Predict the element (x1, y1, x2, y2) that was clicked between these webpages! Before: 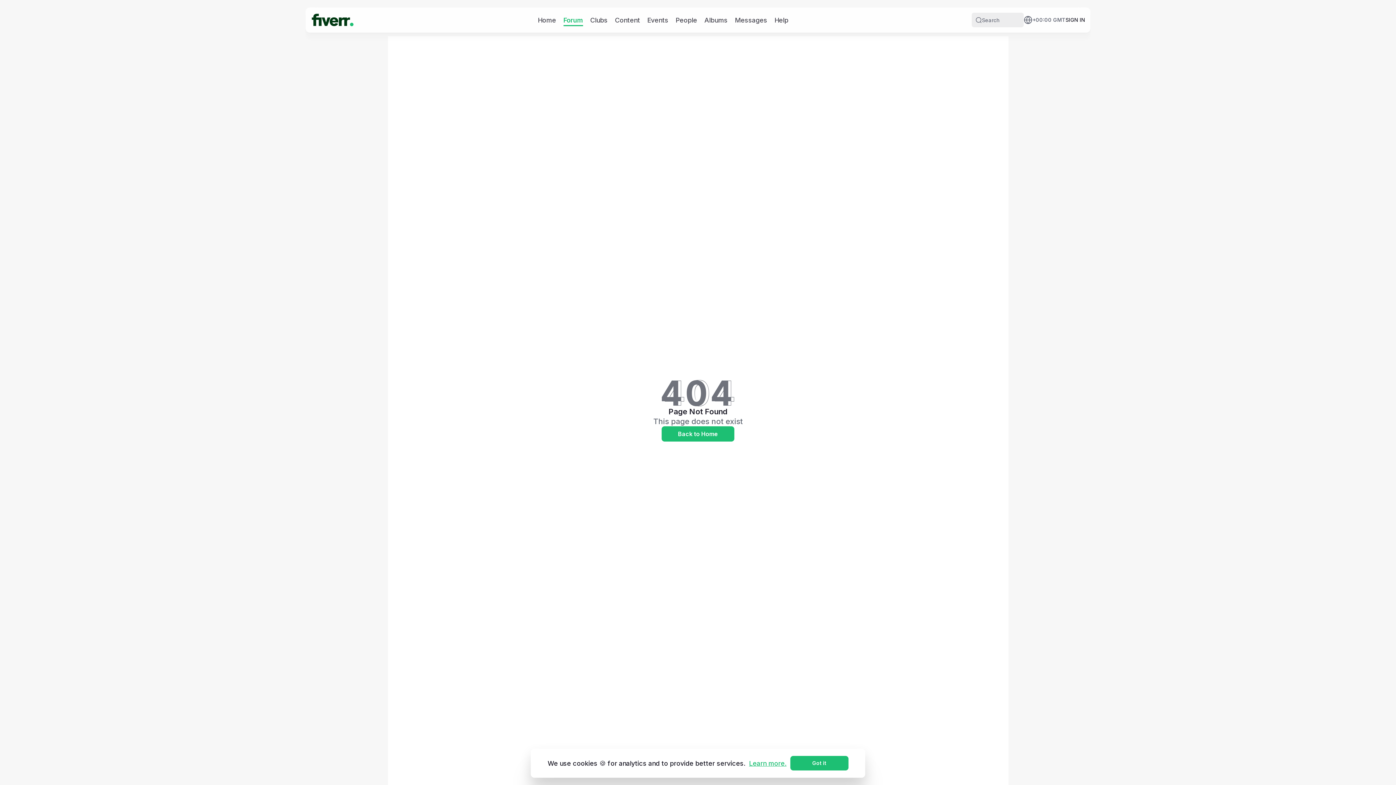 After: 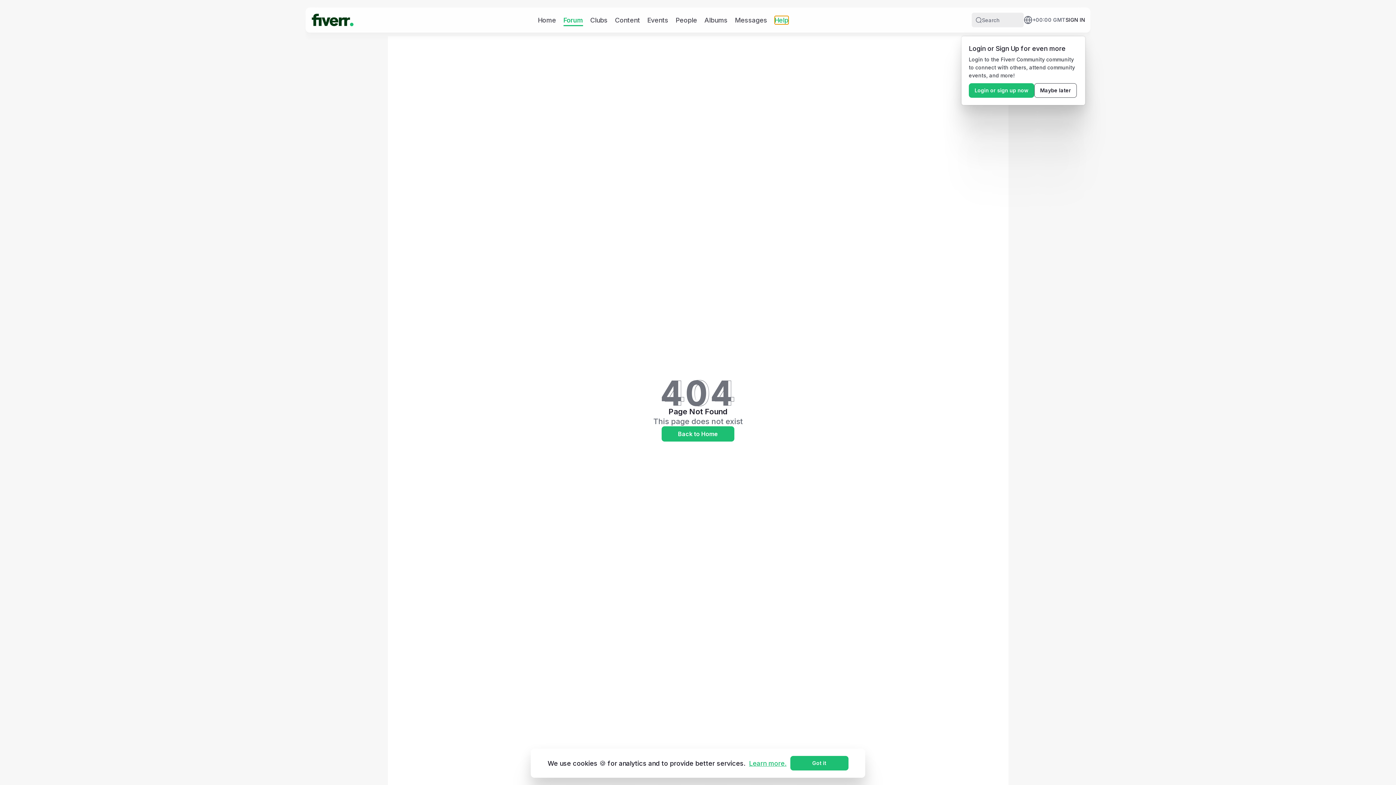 Action: bbox: (774, 15, 788, 24) label: Help